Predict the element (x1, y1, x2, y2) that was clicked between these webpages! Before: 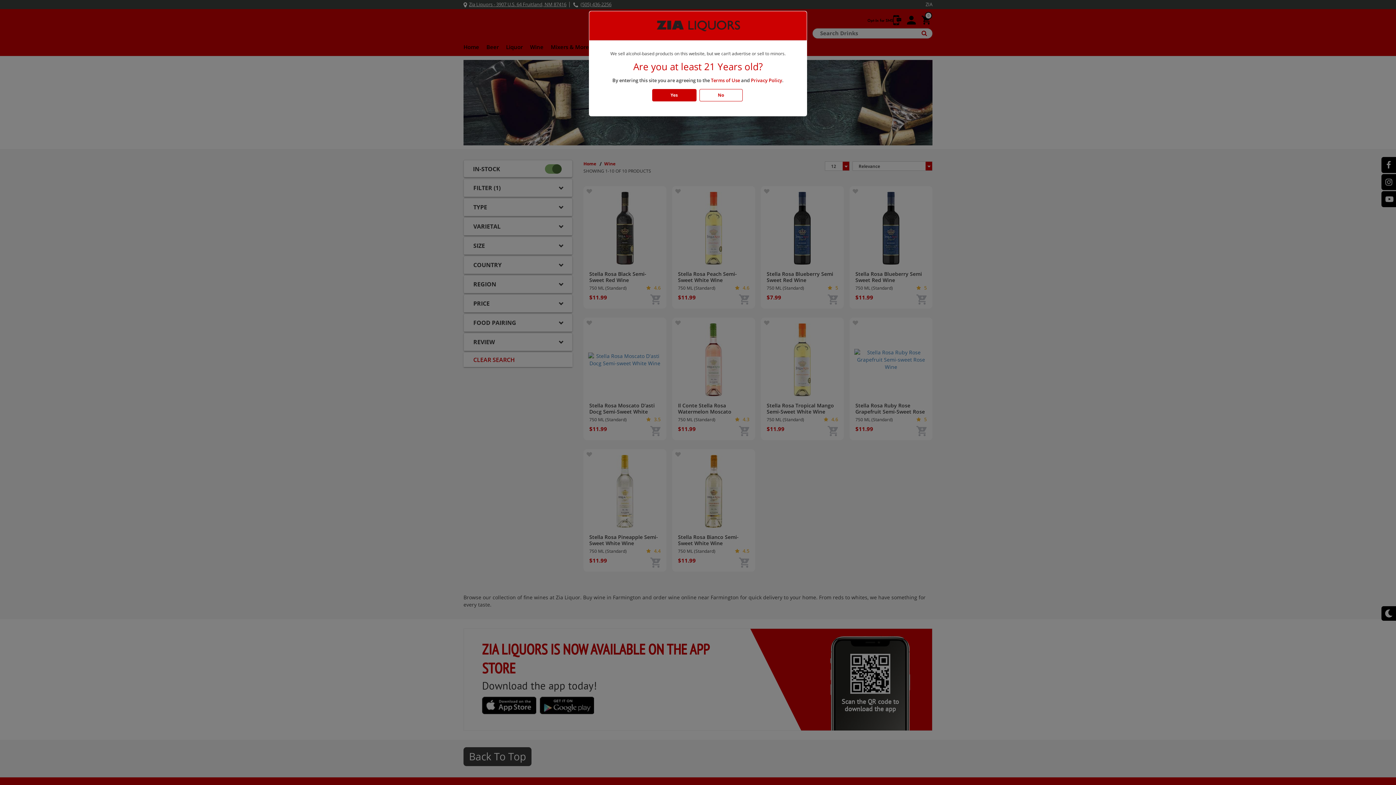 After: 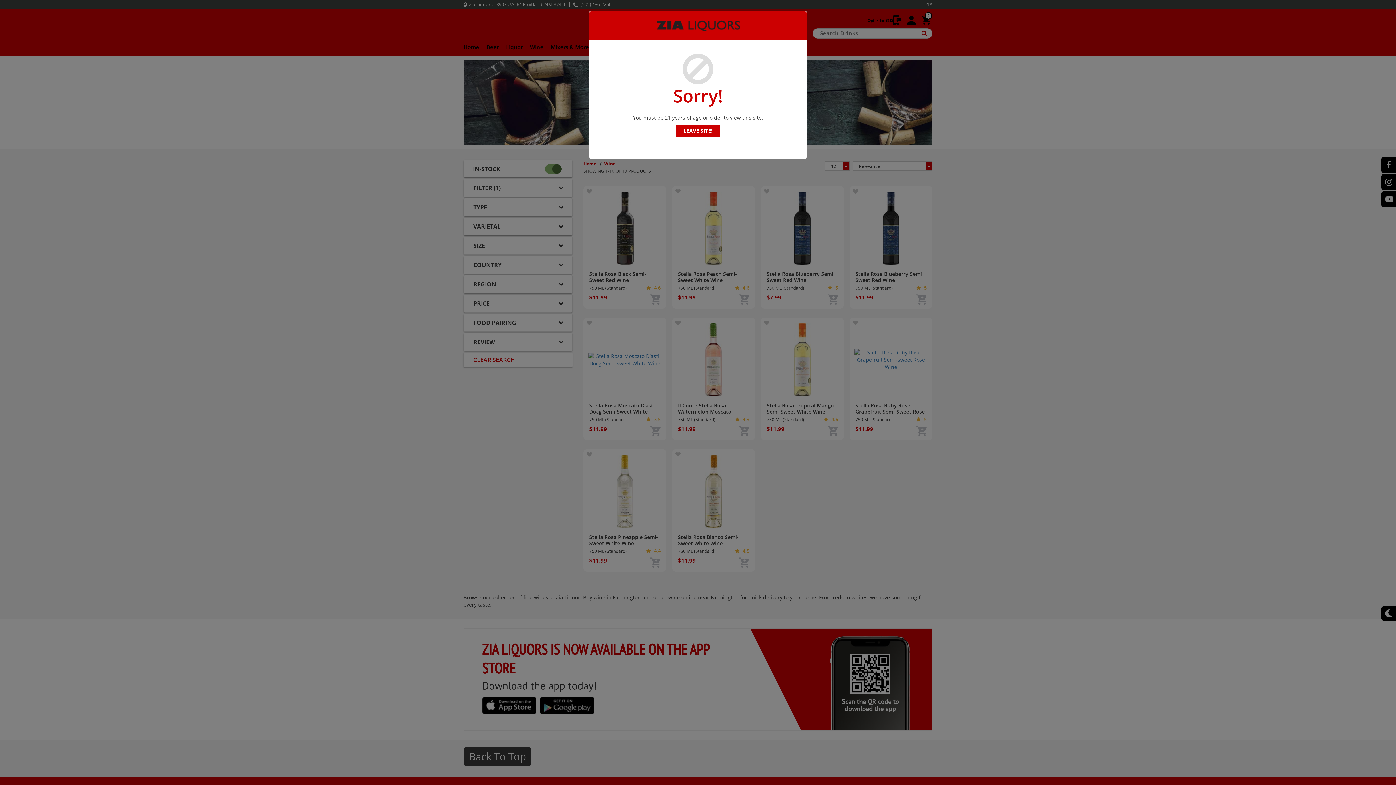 Action: label: Click No if you are below 21 years old bbox: (699, 89, 742, 101)